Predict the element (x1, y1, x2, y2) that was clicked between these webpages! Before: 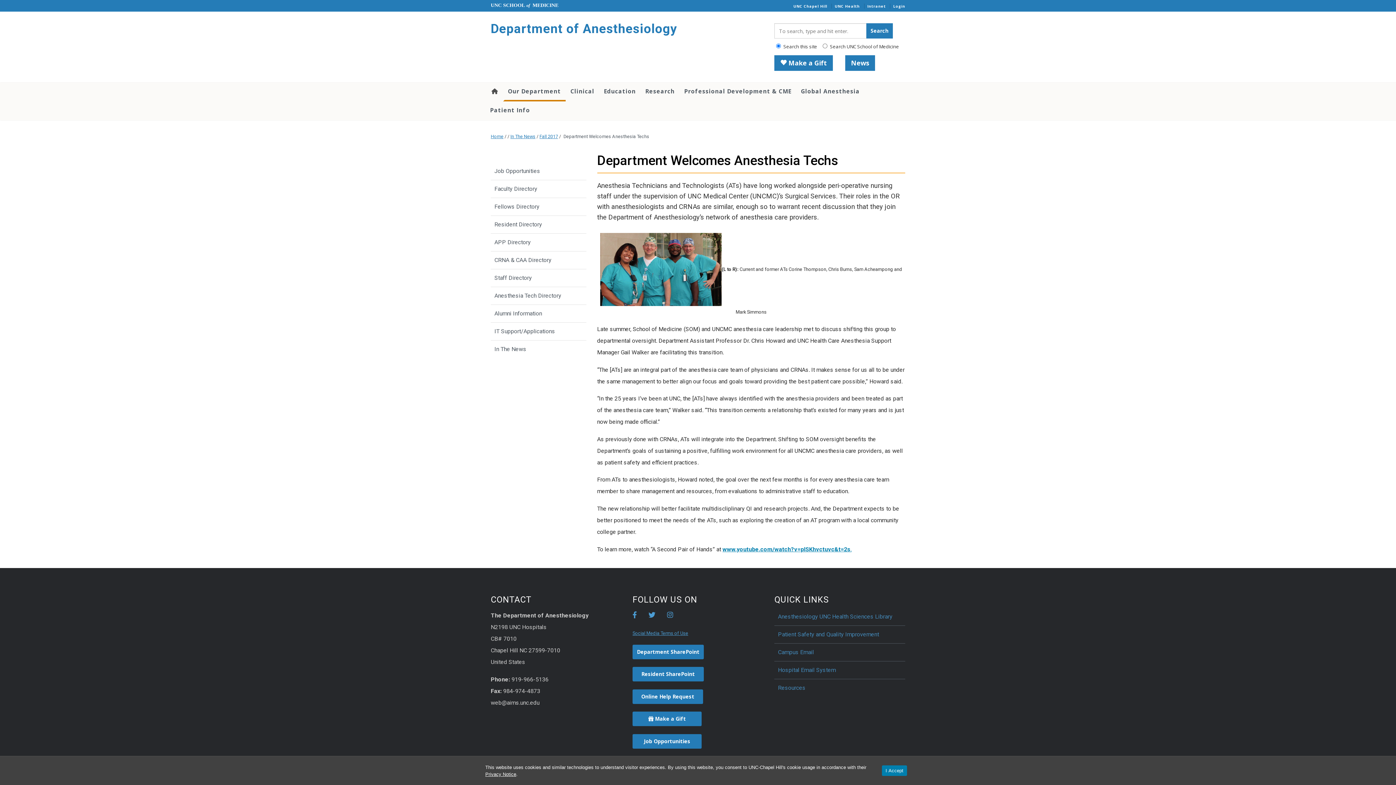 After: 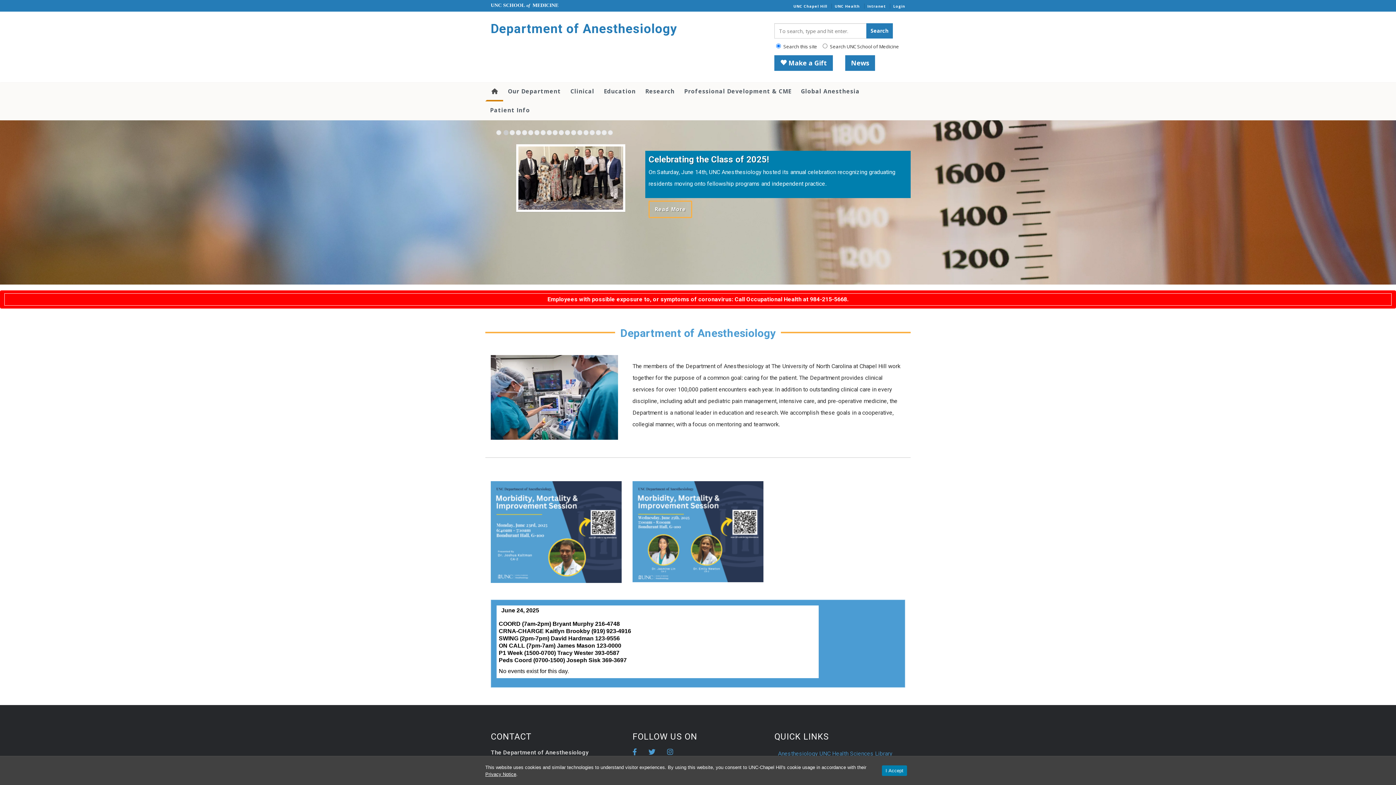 Action: label: Go To Department of Anesthesiology Home Page bbox: (490, 21, 763, 36)